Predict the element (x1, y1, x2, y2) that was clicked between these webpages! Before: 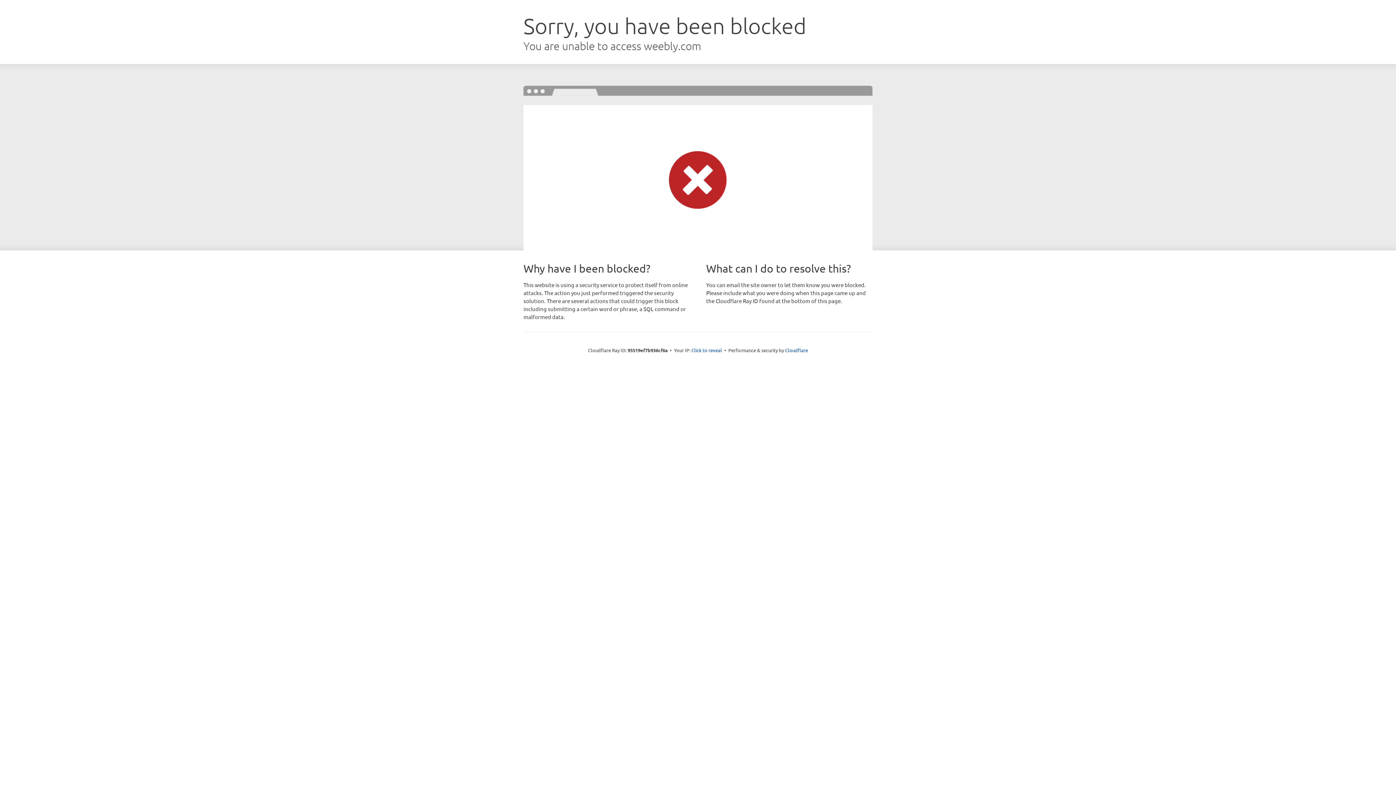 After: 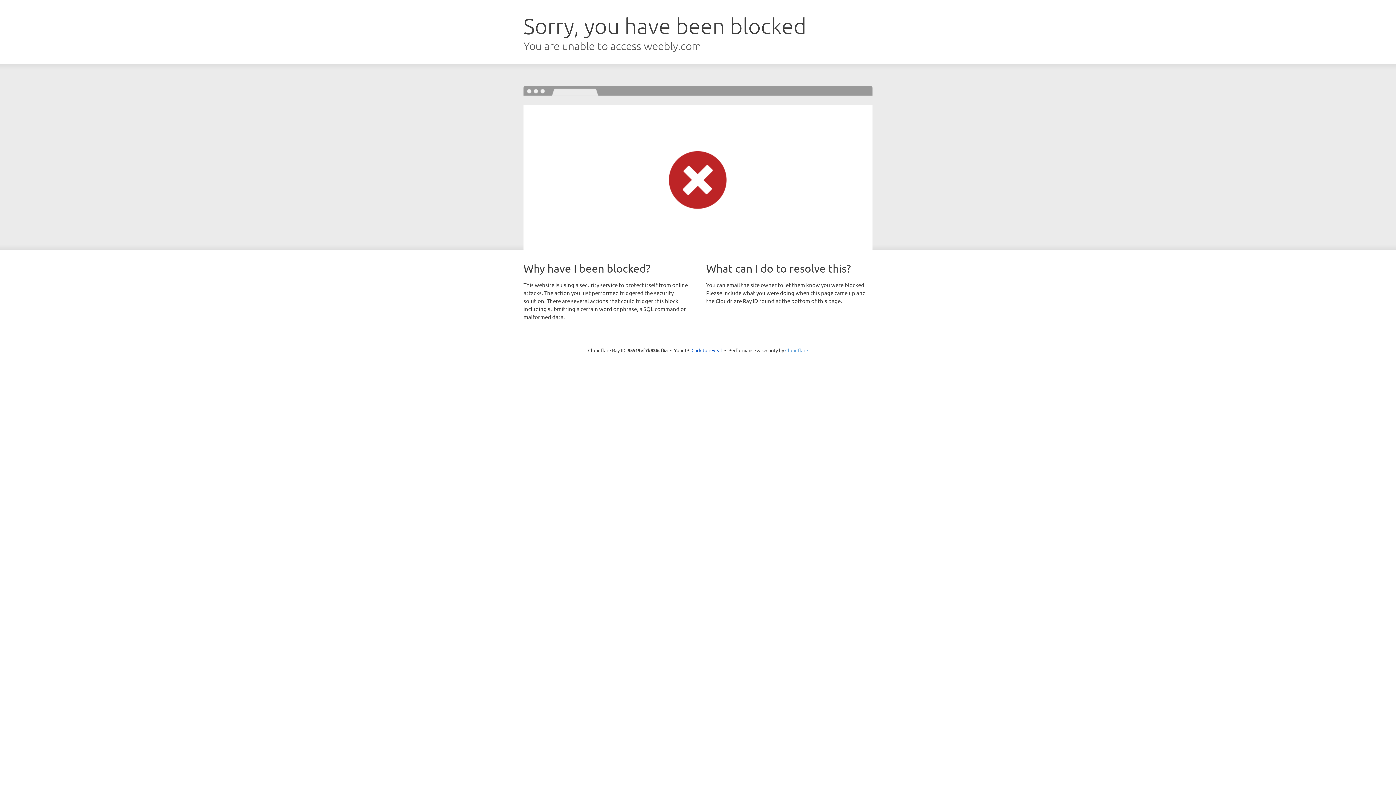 Action: bbox: (785, 347, 808, 353) label: Cloudflare